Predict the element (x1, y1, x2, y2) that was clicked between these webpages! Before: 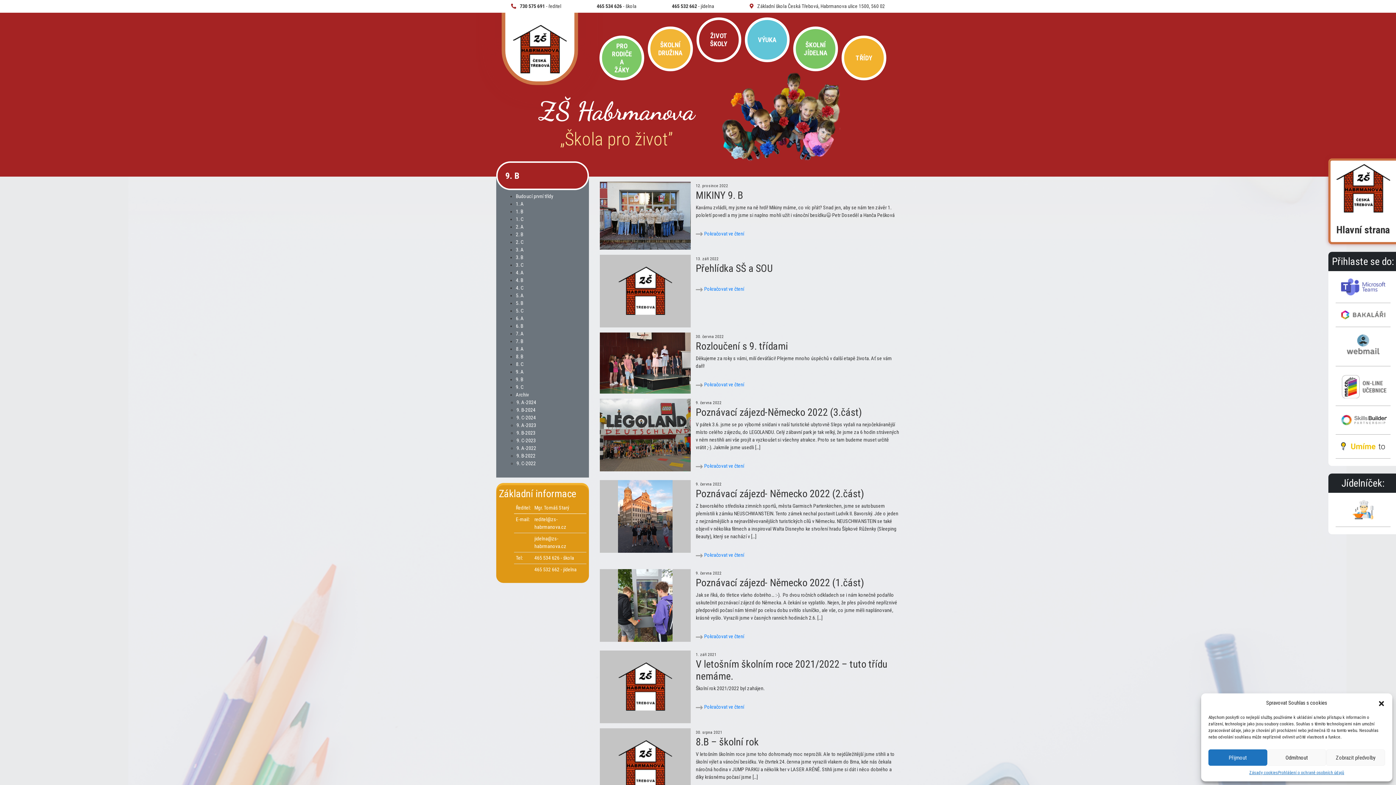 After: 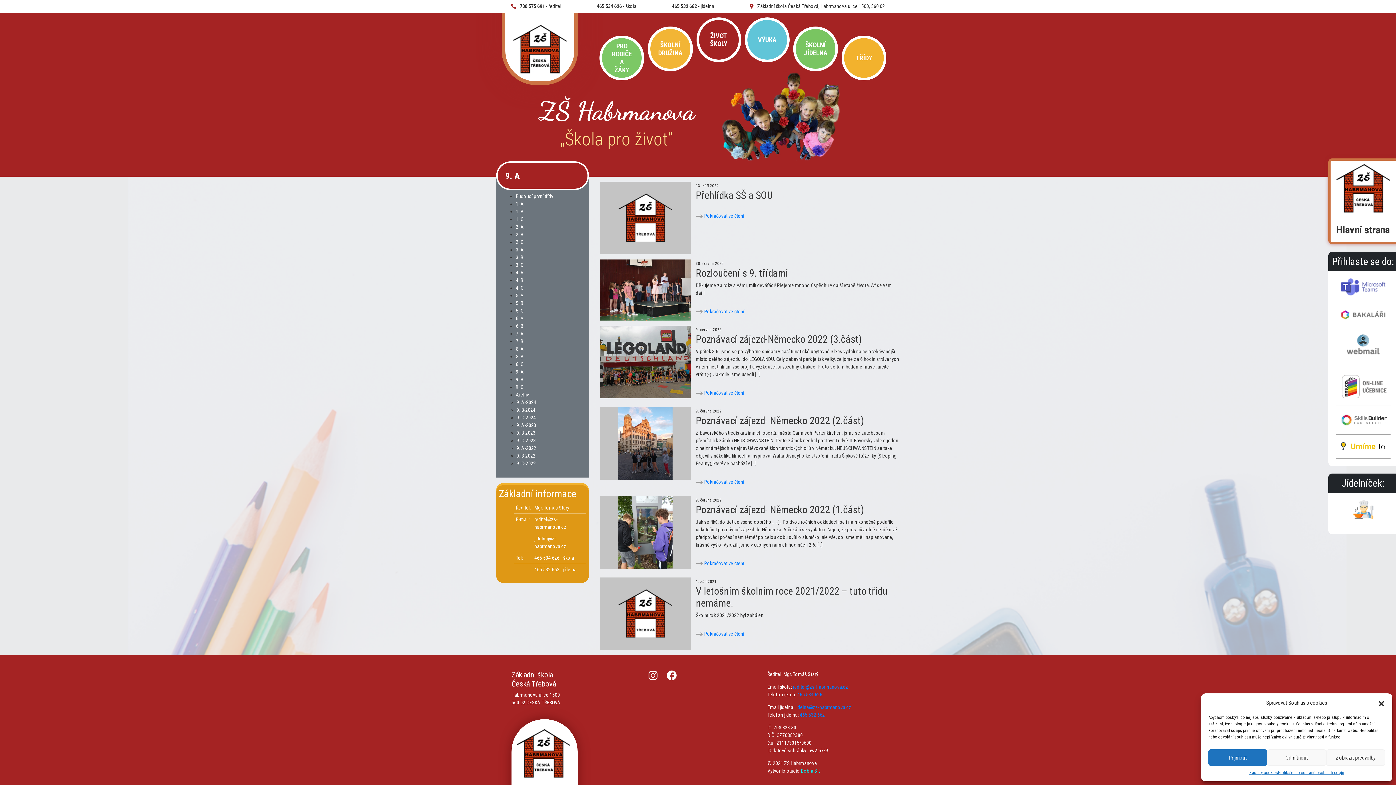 Action: label: 9. A-2022 bbox: (516, 445, 536, 451)